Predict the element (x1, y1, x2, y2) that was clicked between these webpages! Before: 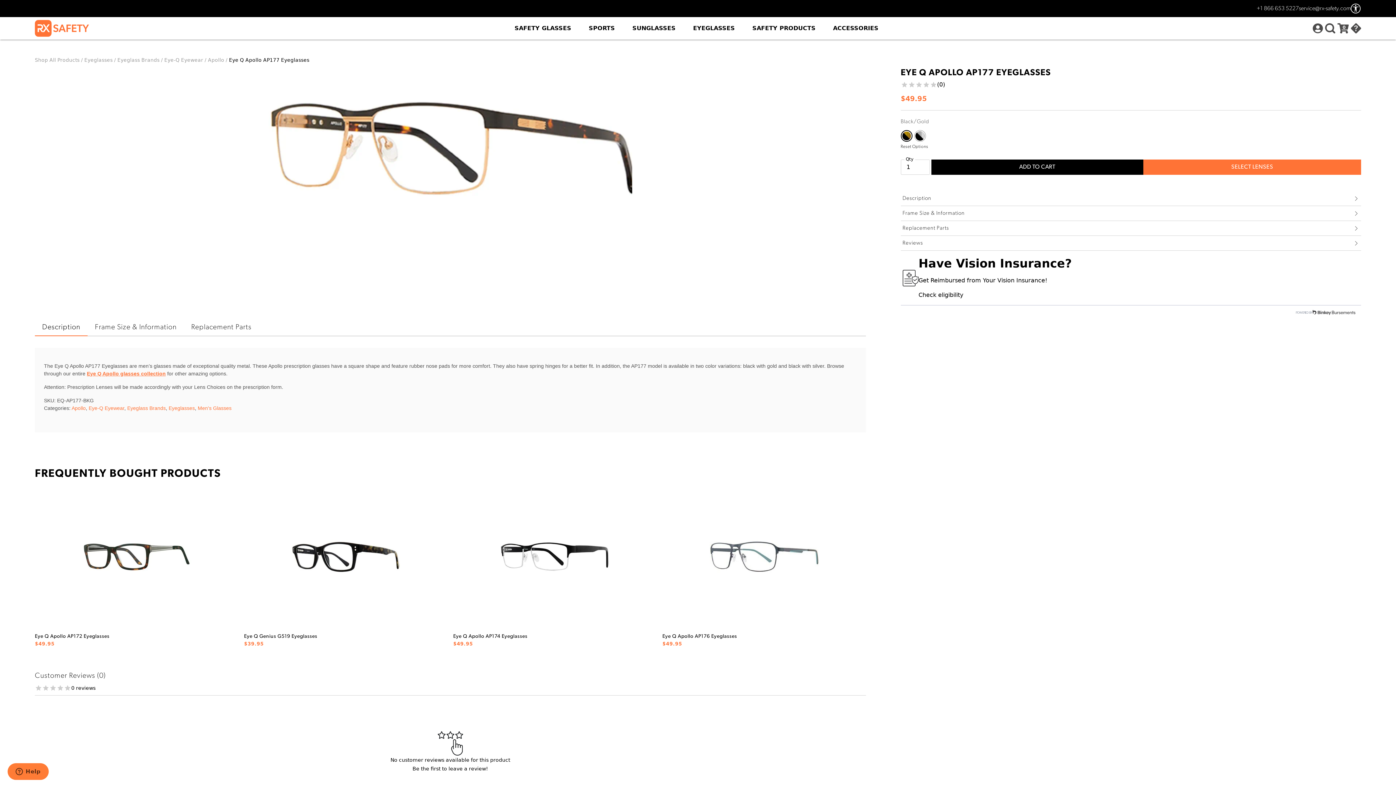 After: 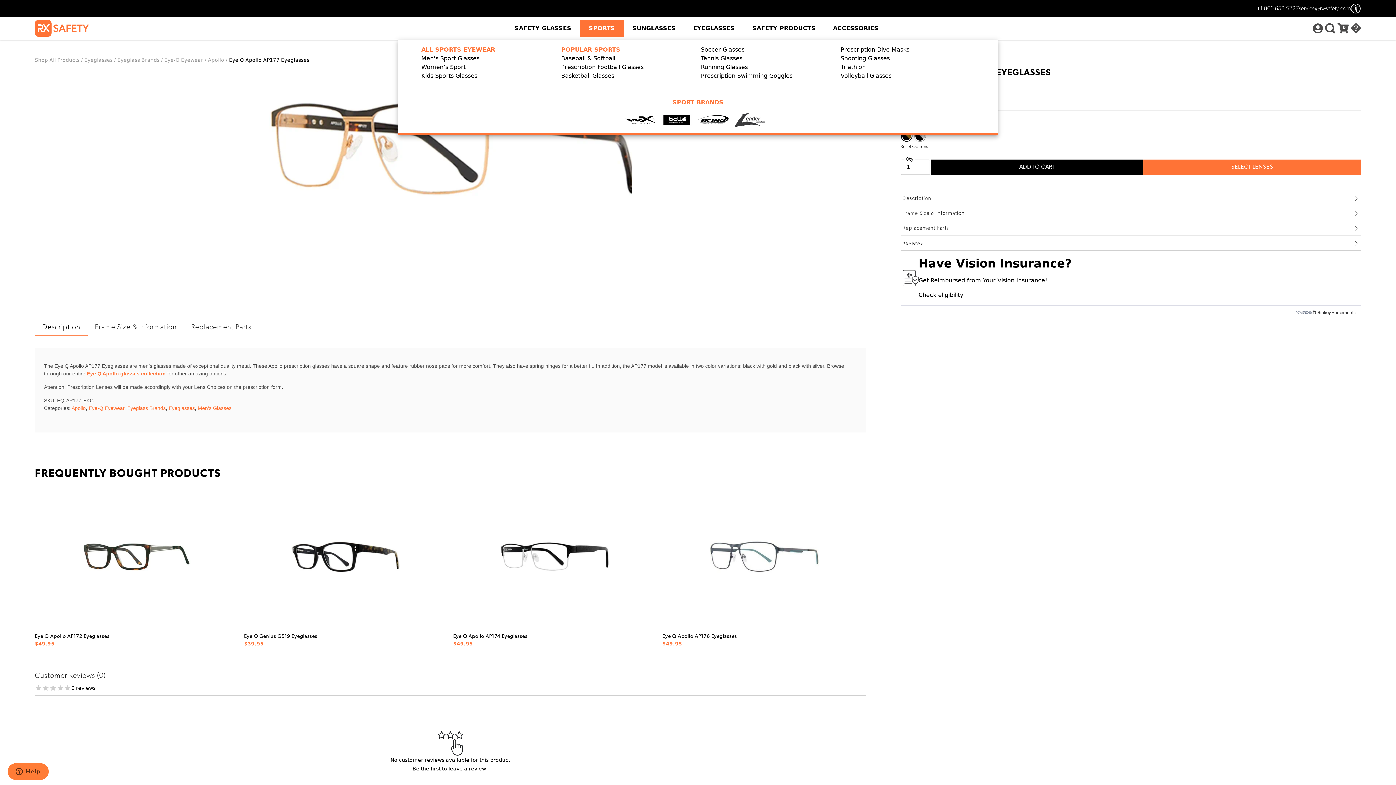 Action: bbox: (580, 19, 623, 37) label: SPORTS